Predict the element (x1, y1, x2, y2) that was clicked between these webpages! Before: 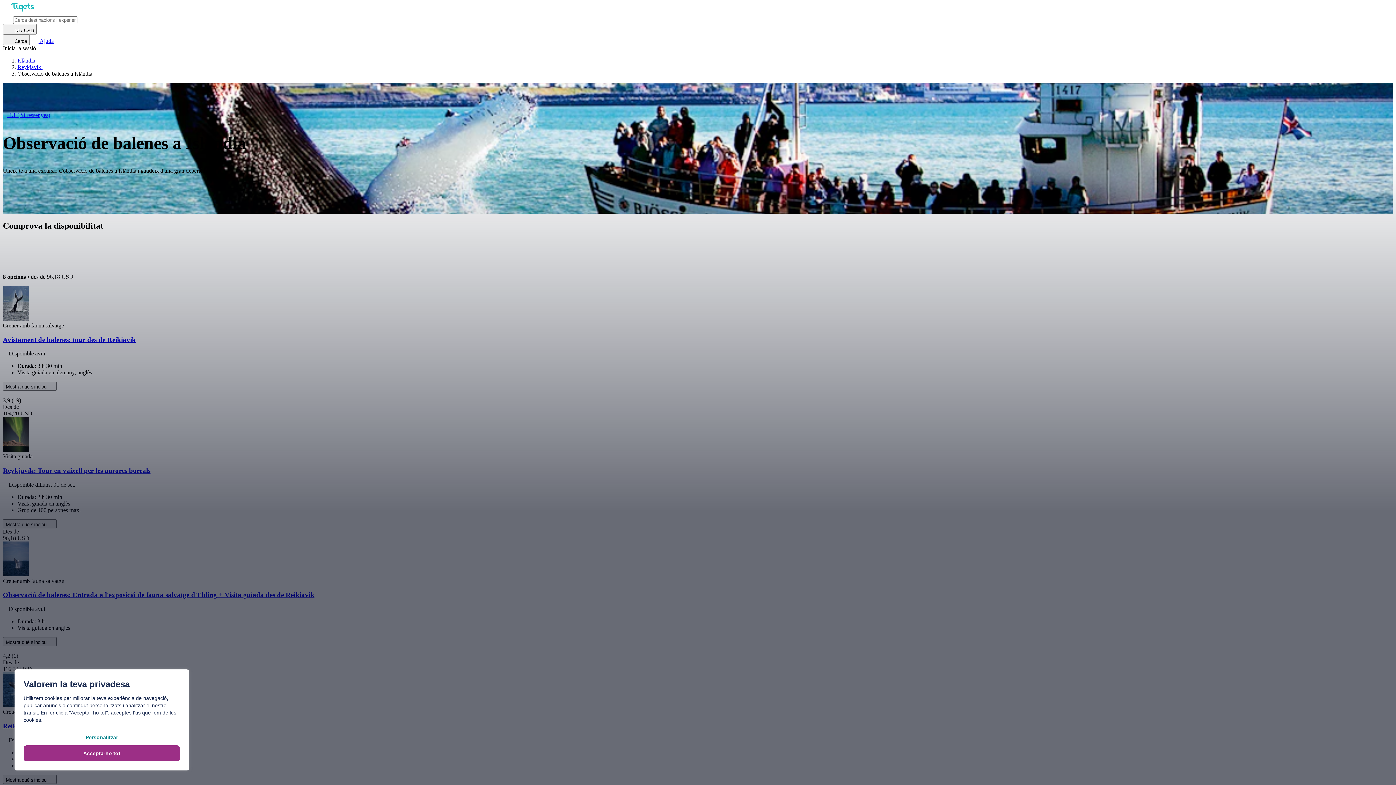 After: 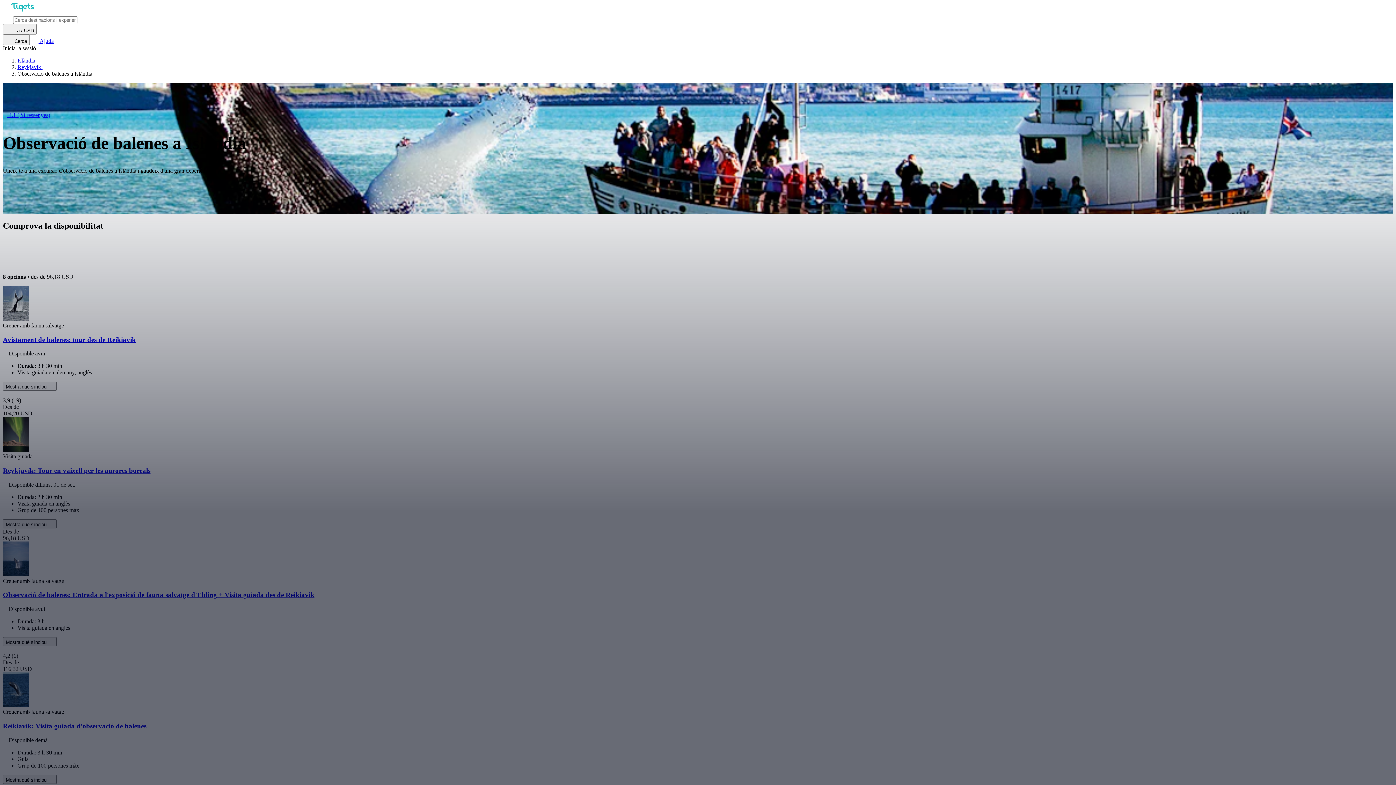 Action: bbox: (23, 745, 180, 761) label: Accepta-ho tot